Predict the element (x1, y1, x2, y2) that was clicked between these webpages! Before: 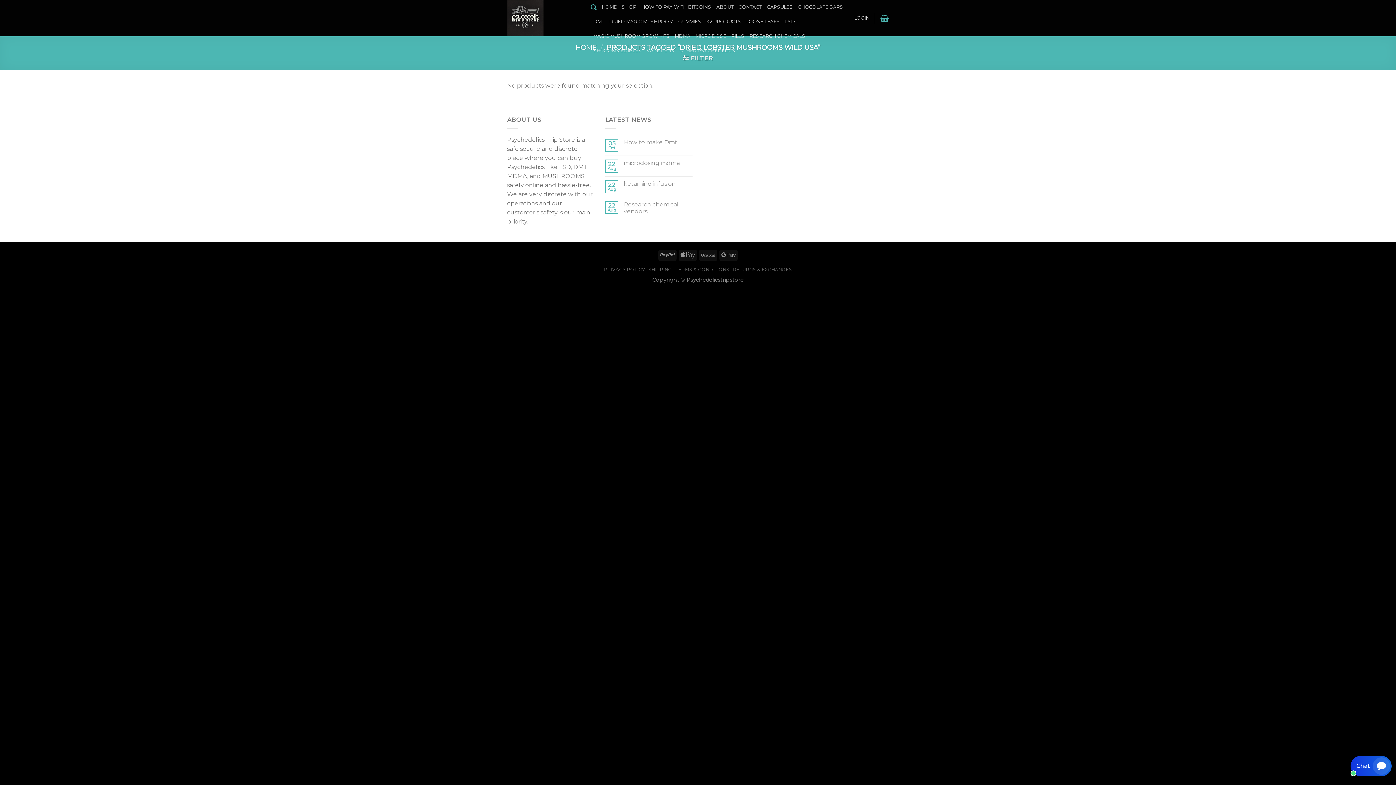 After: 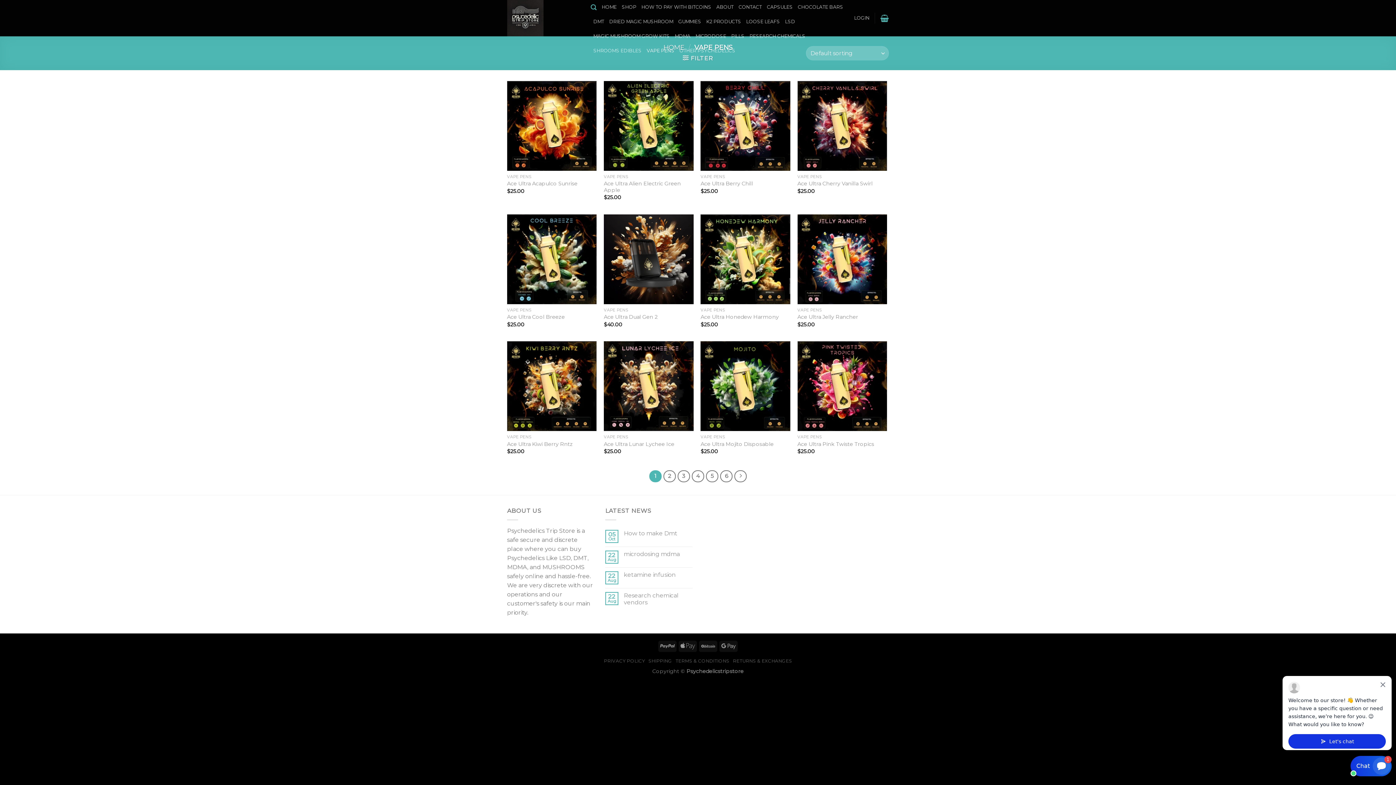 Action: bbox: (646, 43, 674, 58) label: VAPE PENS